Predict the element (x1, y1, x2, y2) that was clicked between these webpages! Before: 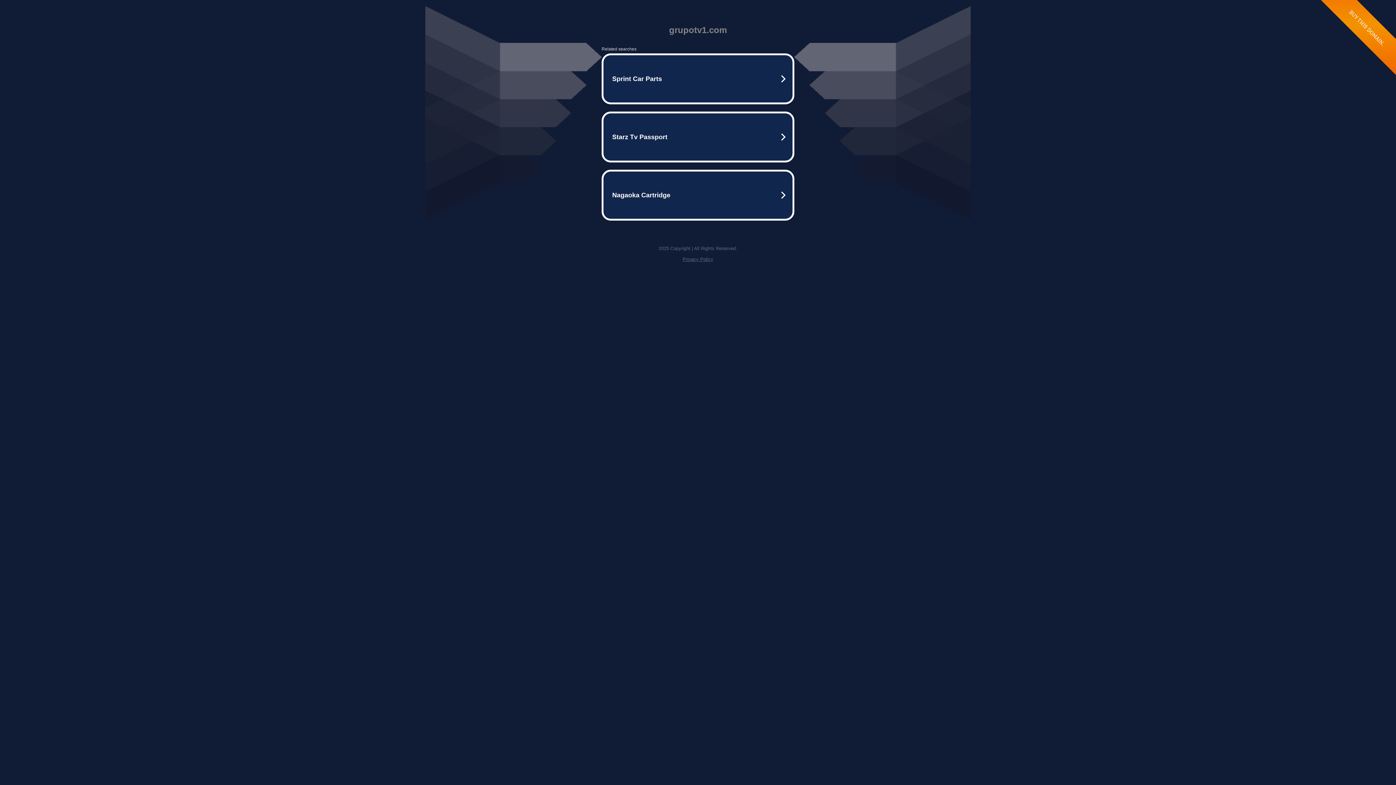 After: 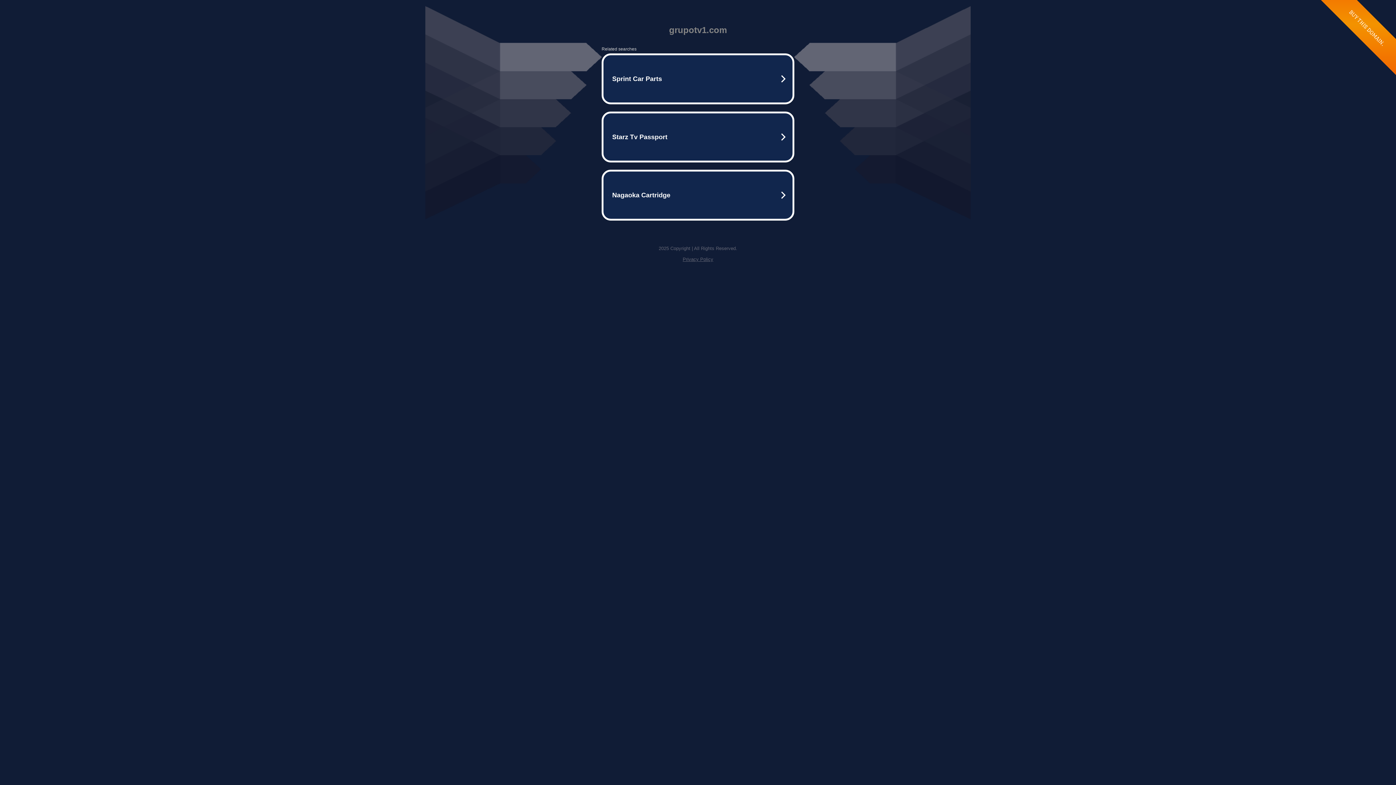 Action: label: Privacy Policy bbox: (682, 256, 713, 262)